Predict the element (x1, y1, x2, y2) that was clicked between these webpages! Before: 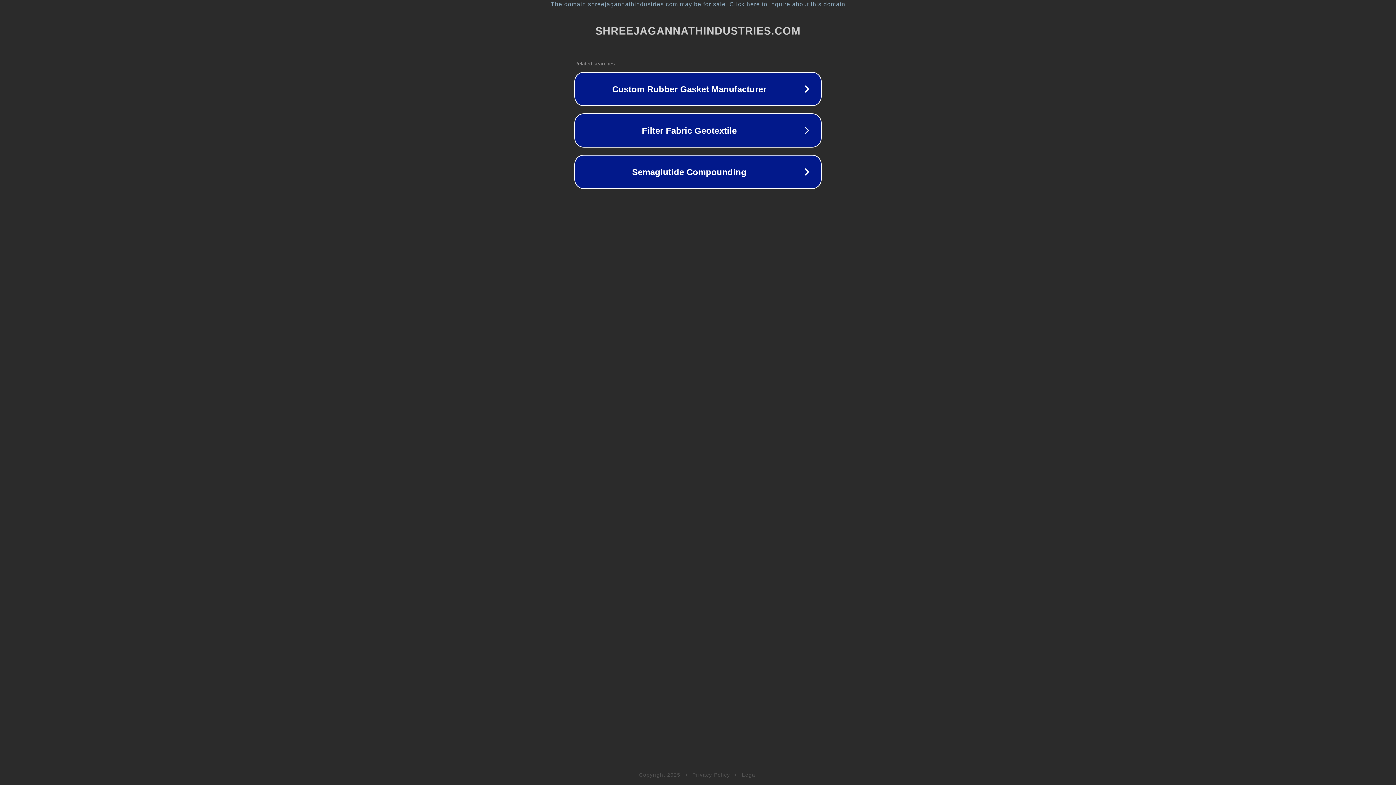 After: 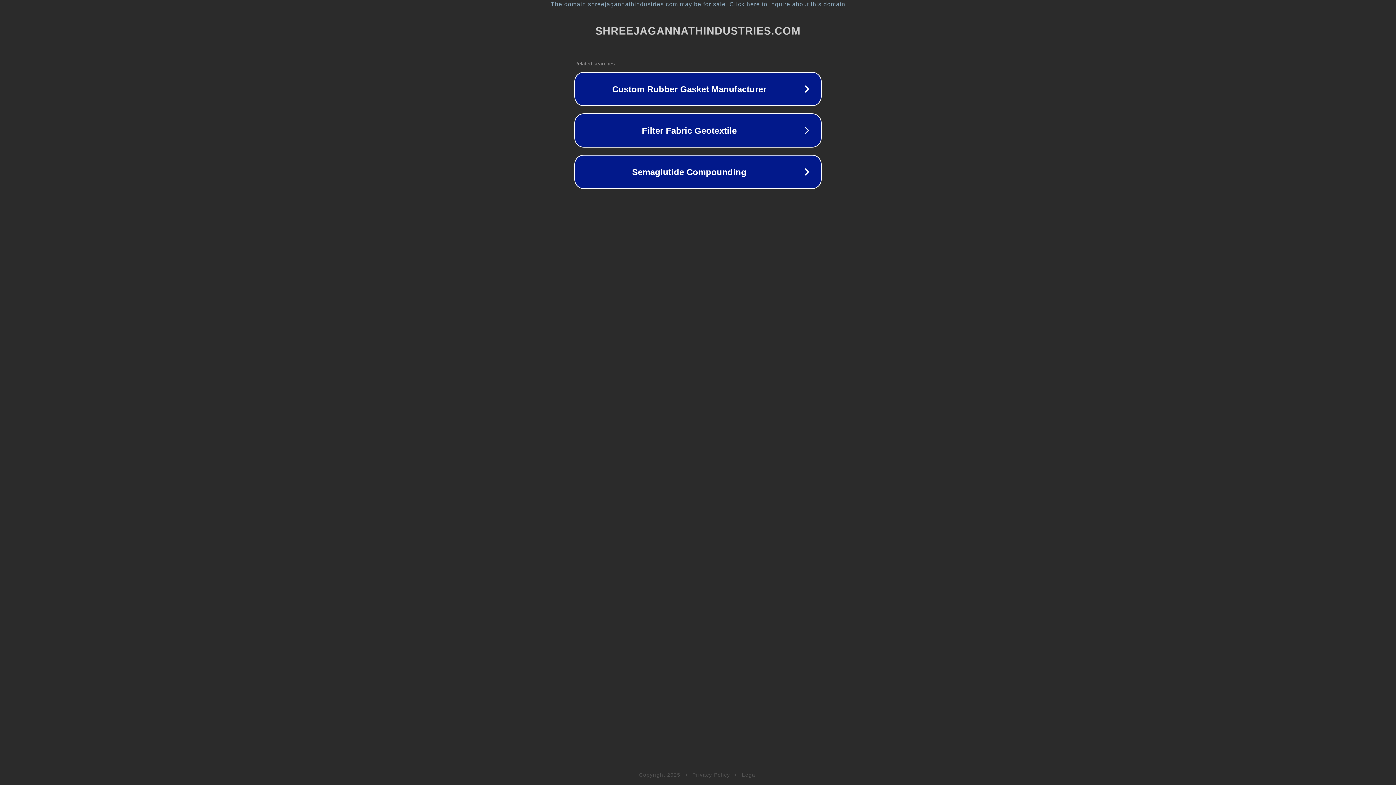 Action: bbox: (692, 772, 730, 778) label: Privacy Policy